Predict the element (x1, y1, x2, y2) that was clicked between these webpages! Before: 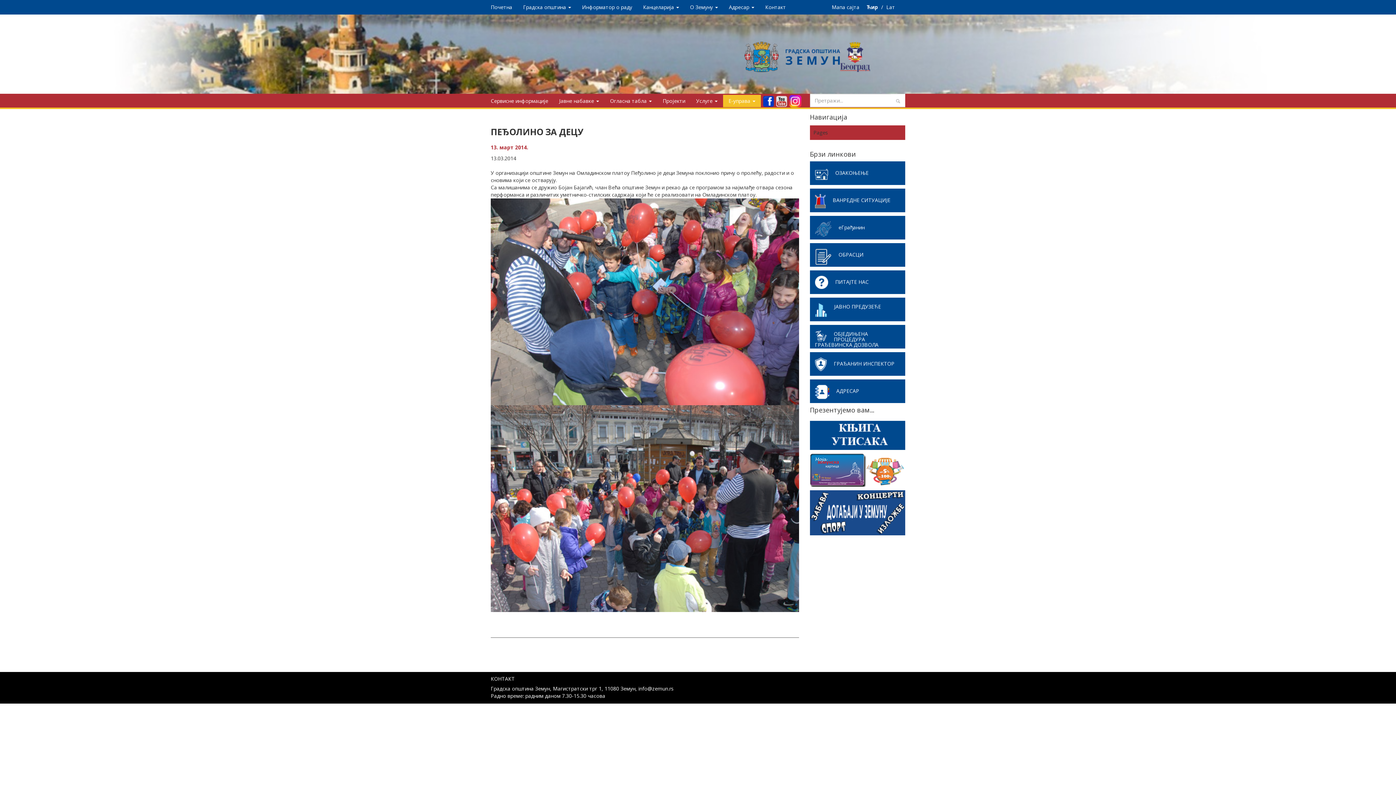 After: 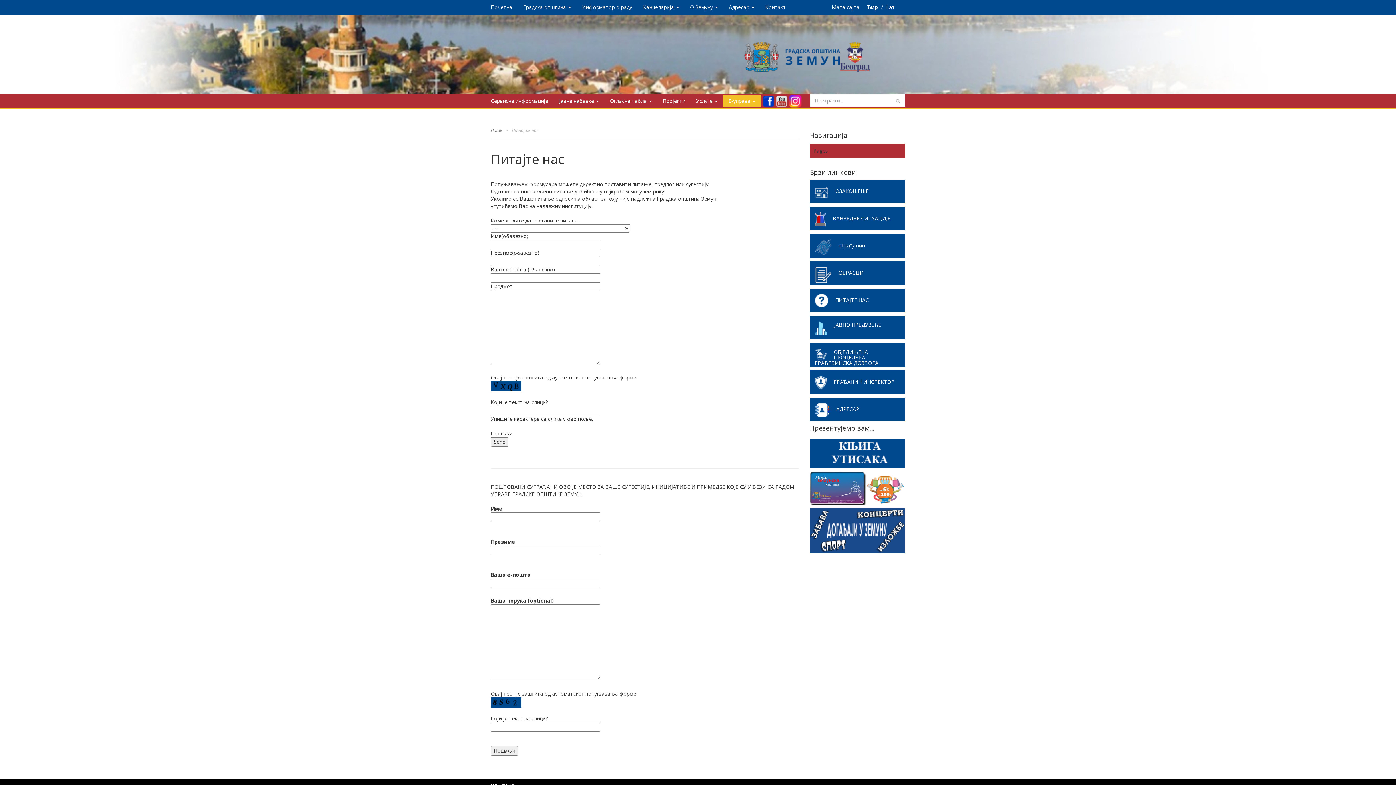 Action: label: ПИТАЈТЕ НАС bbox: (815, 279, 900, 284)